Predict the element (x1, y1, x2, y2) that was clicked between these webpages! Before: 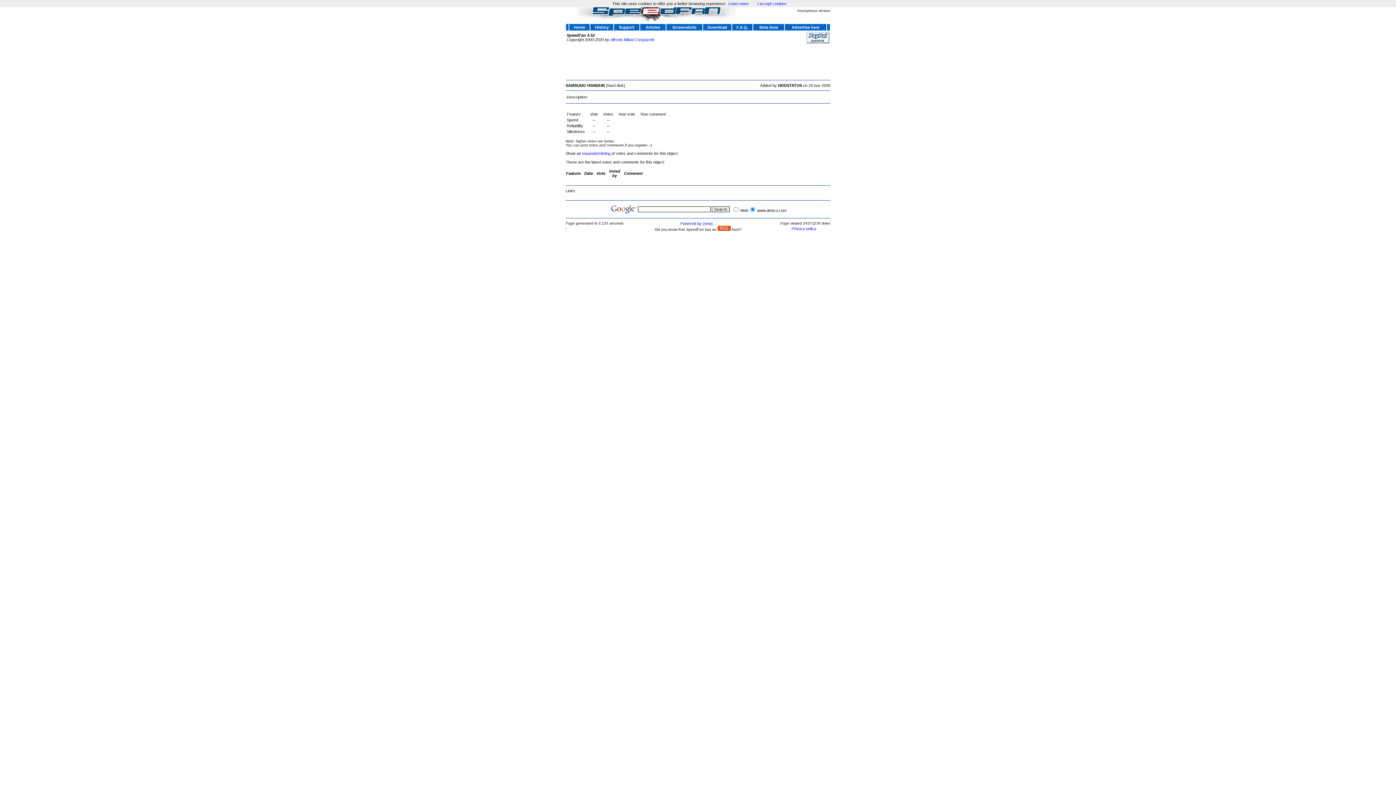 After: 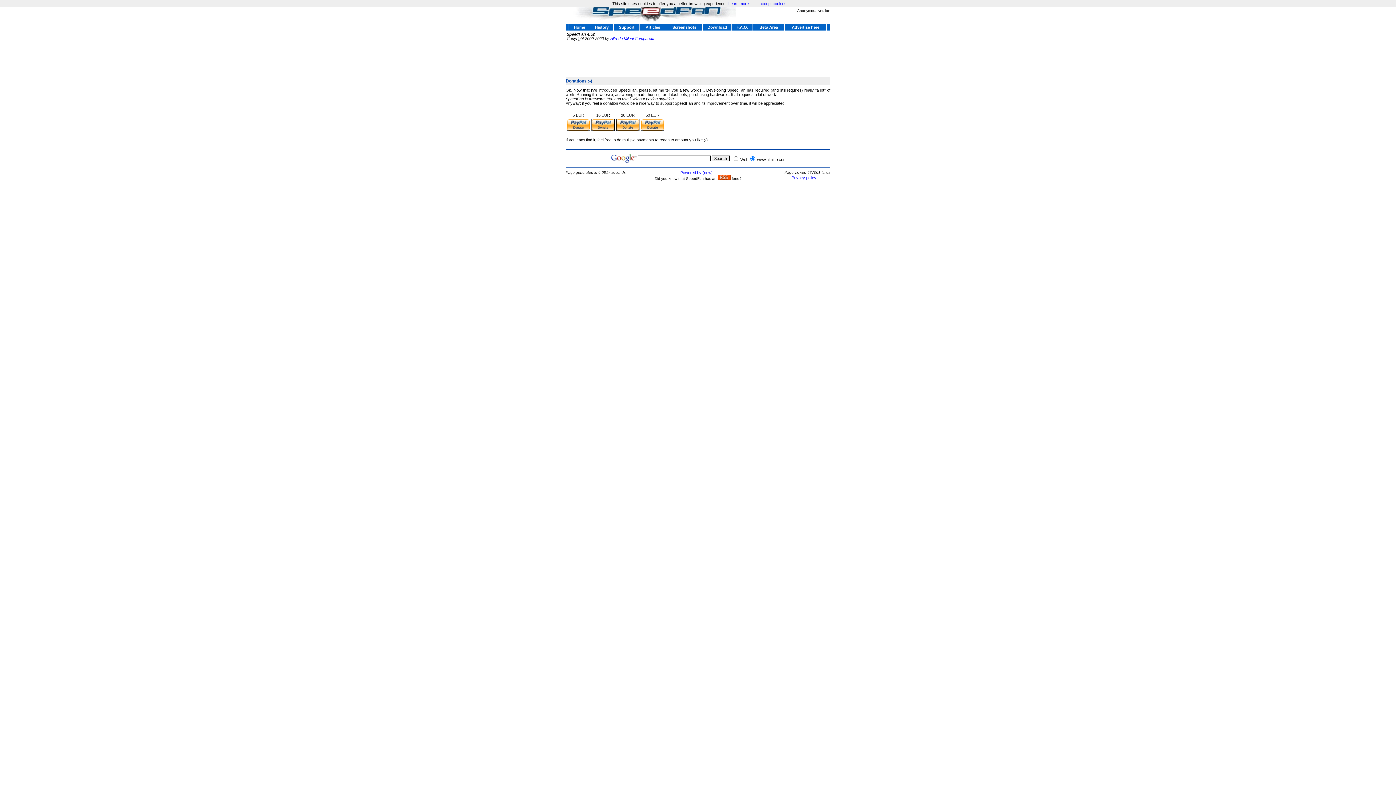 Action: bbox: (806, 39, 829, 44)